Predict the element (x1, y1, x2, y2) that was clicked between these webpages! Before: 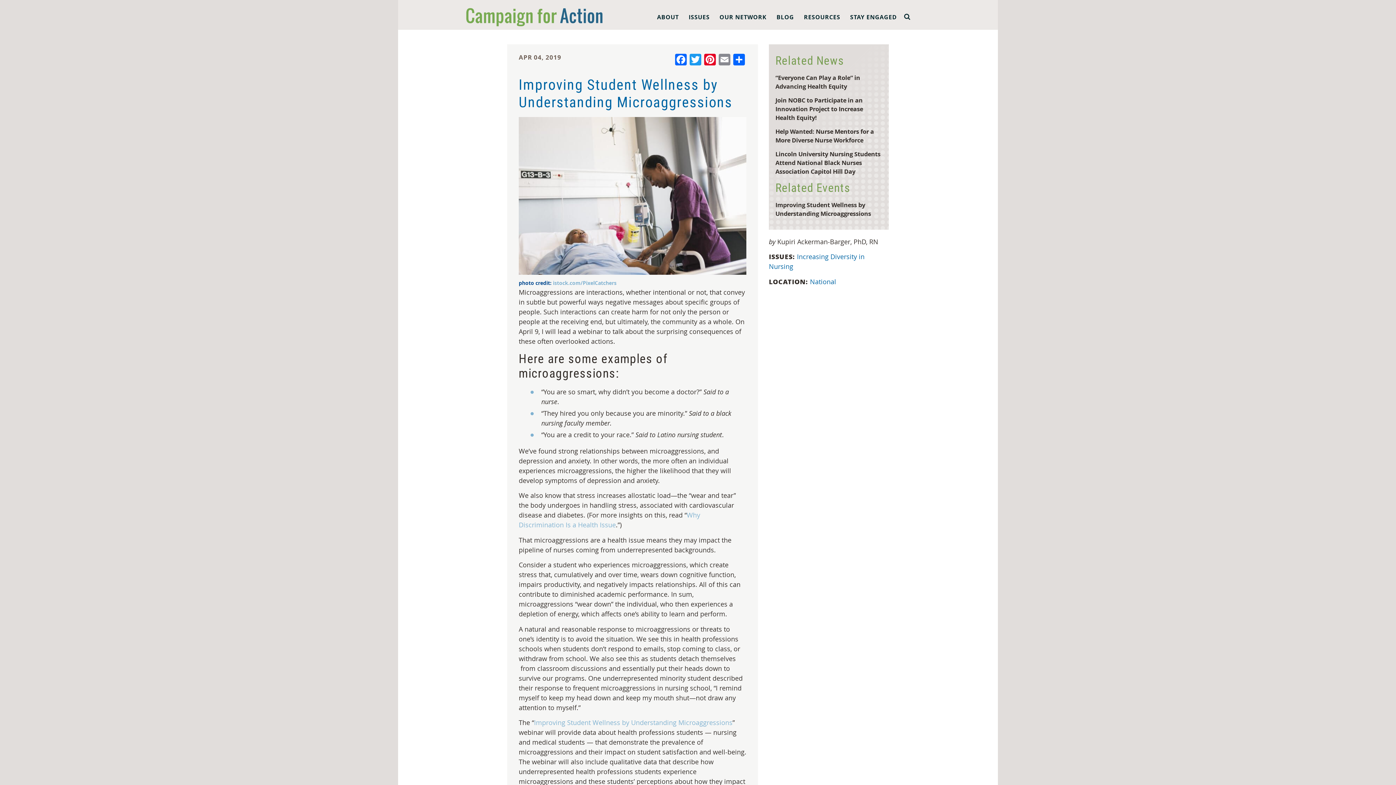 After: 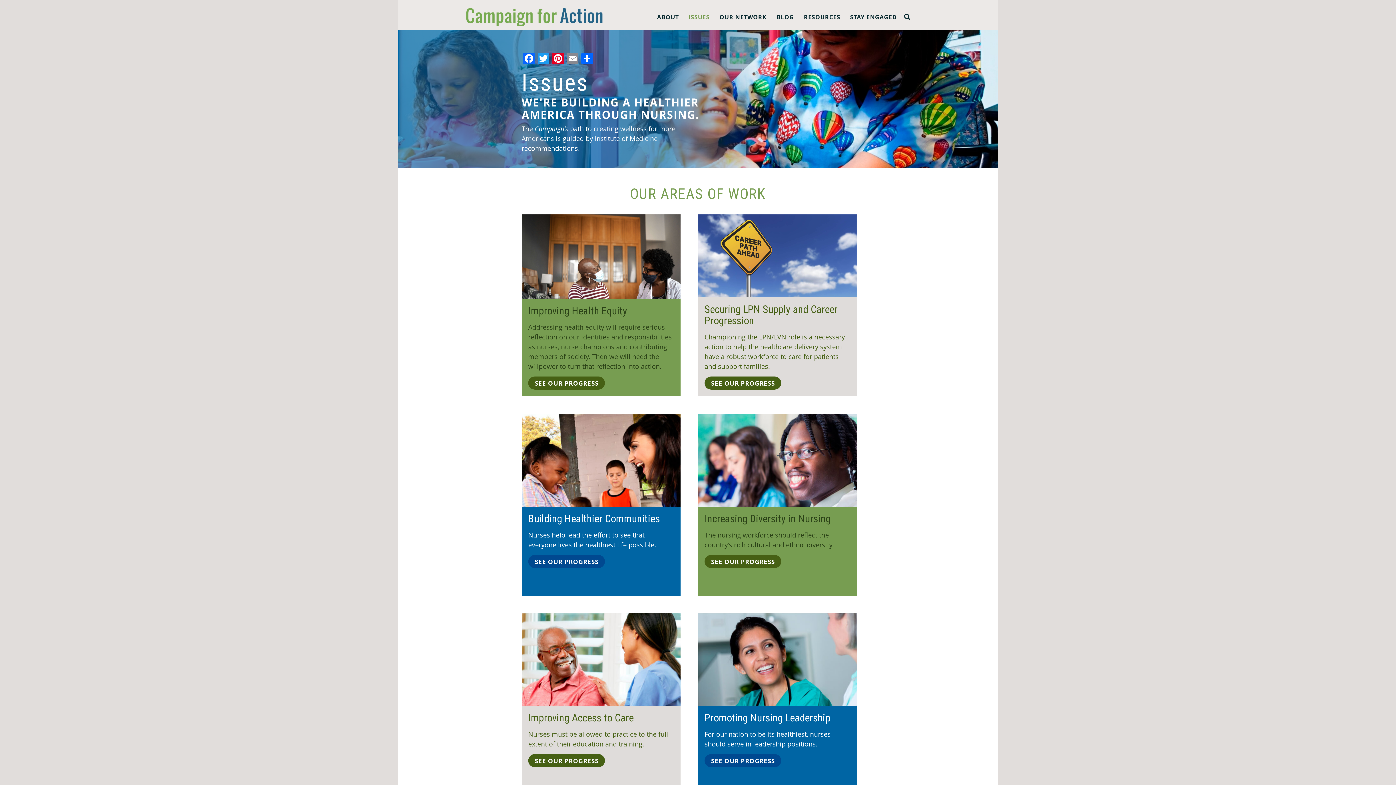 Action: label: ISSUES bbox: (688, 6, 710, 29)